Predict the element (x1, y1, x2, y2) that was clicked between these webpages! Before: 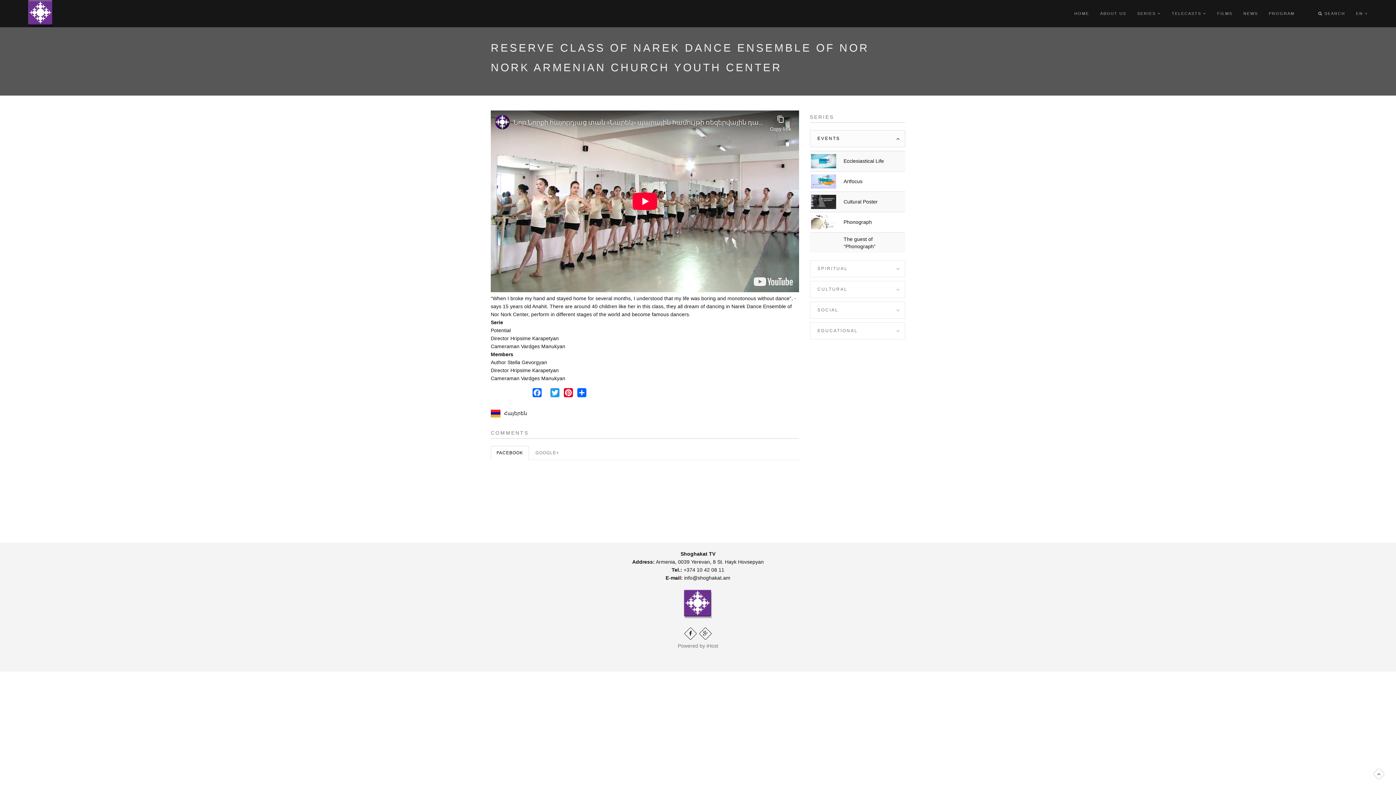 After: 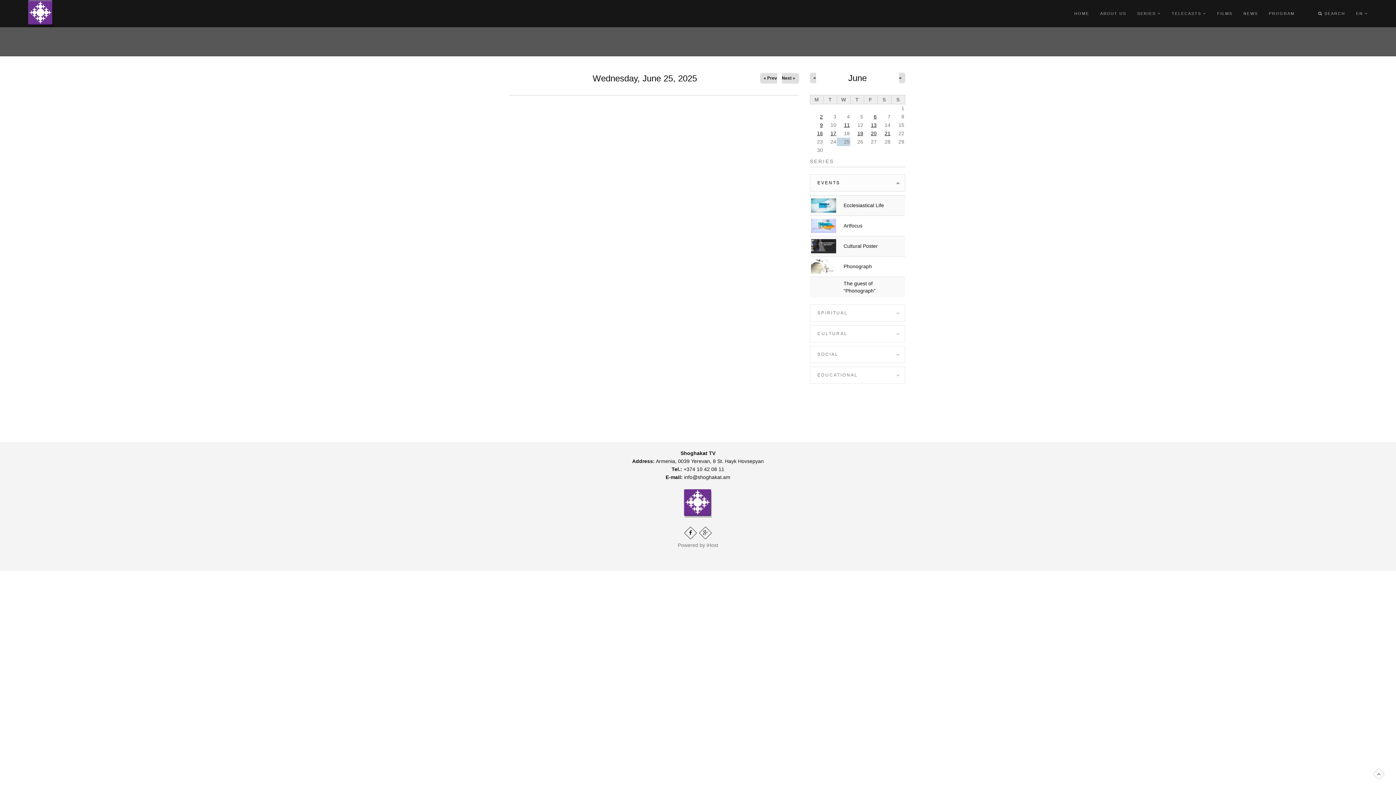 Action: label: NEWS bbox: (1243, 0, 1258, 27)